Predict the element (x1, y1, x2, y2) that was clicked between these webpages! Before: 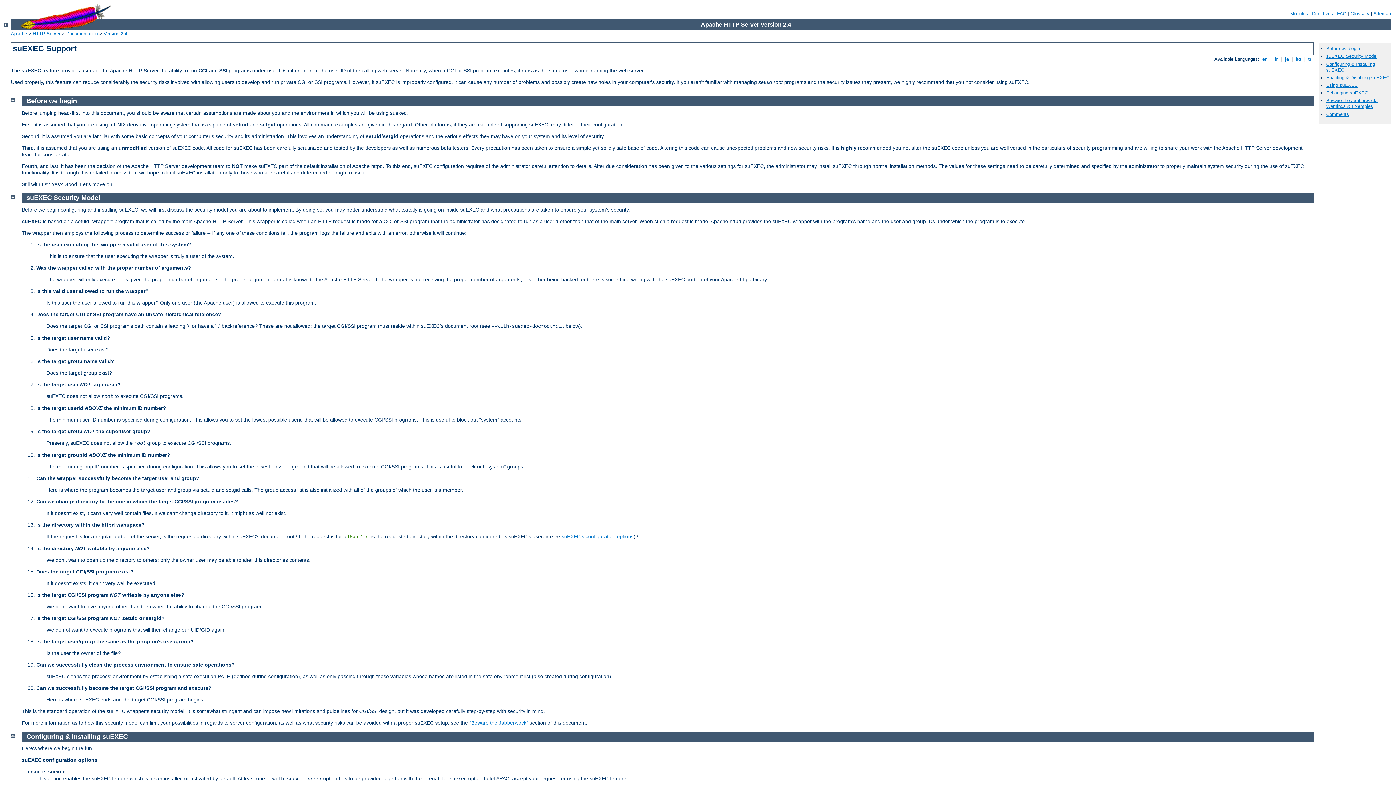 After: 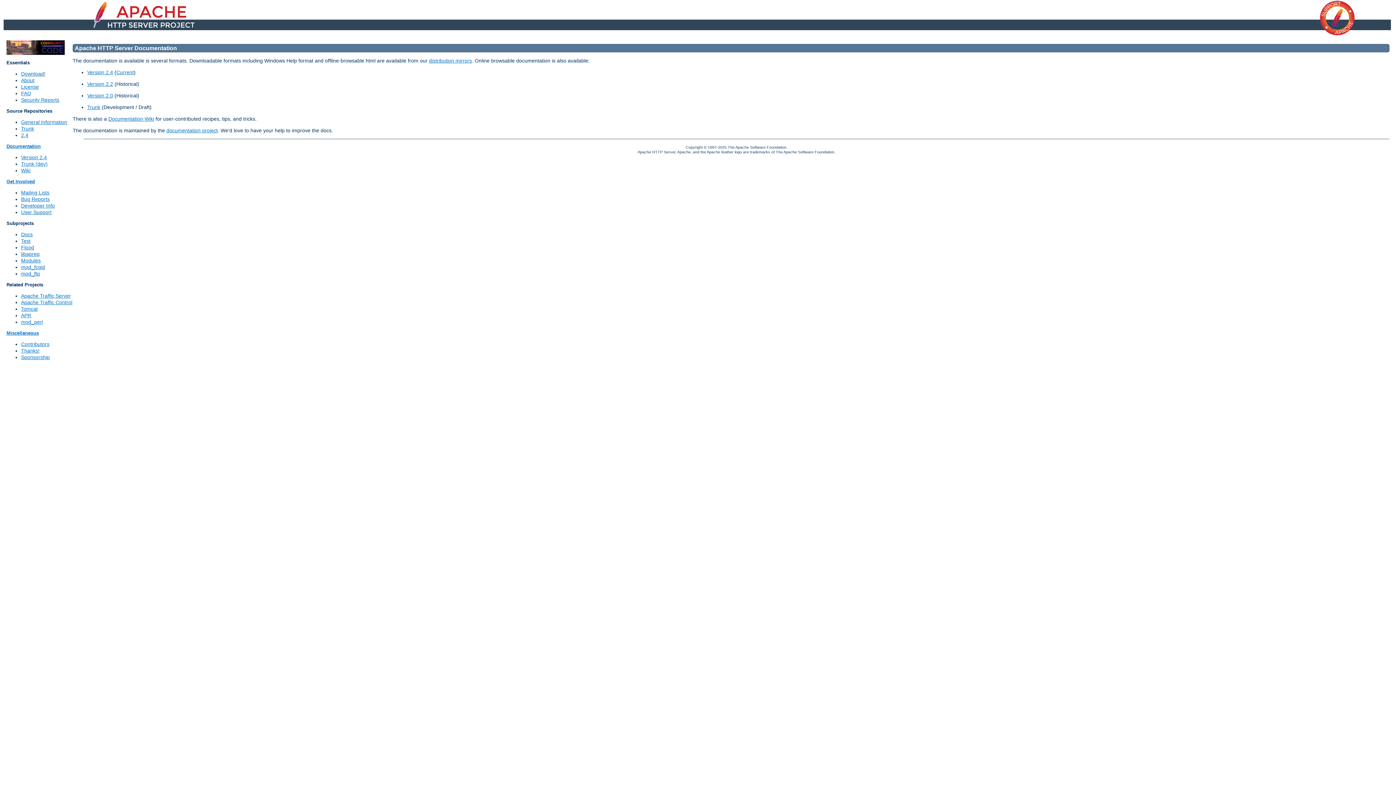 Action: bbox: (66, 30, 97, 36) label: Documentation